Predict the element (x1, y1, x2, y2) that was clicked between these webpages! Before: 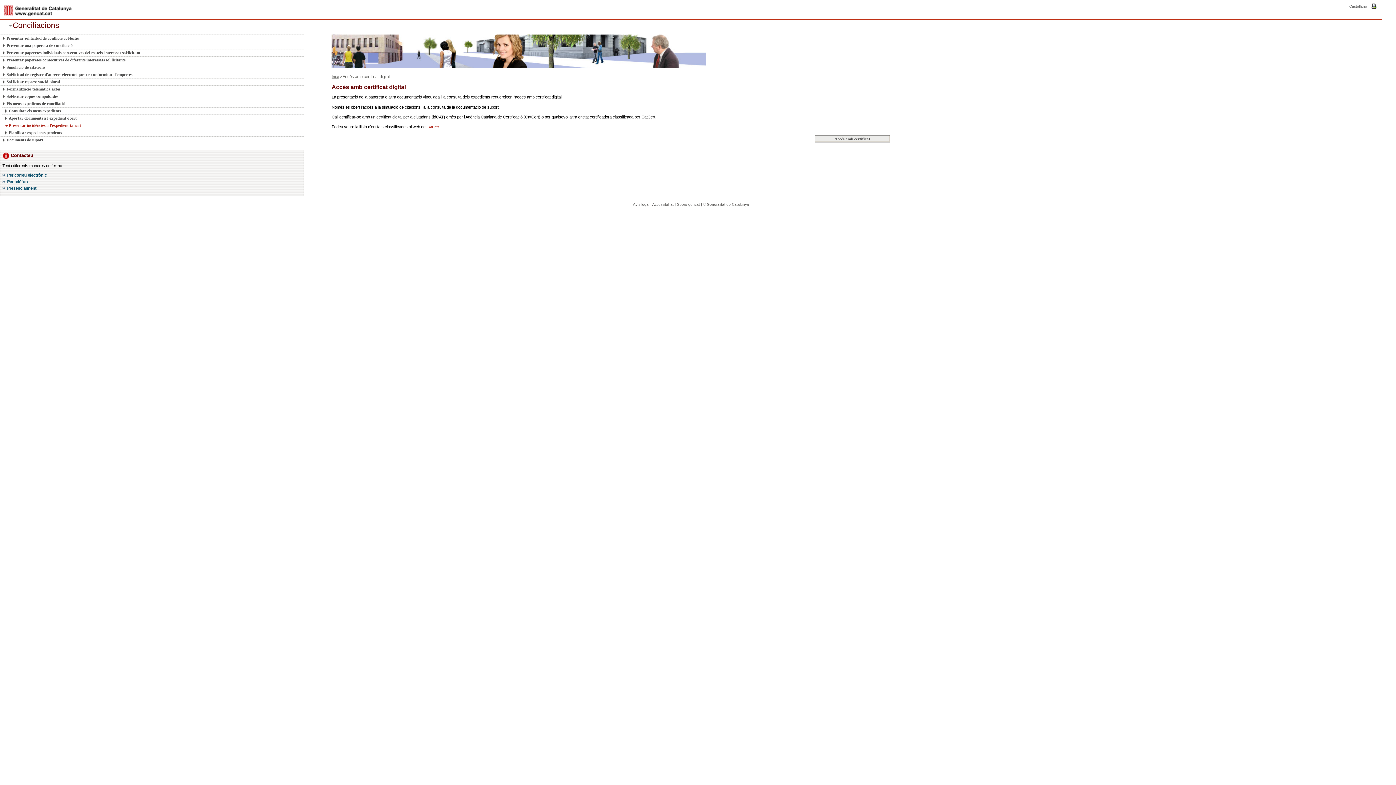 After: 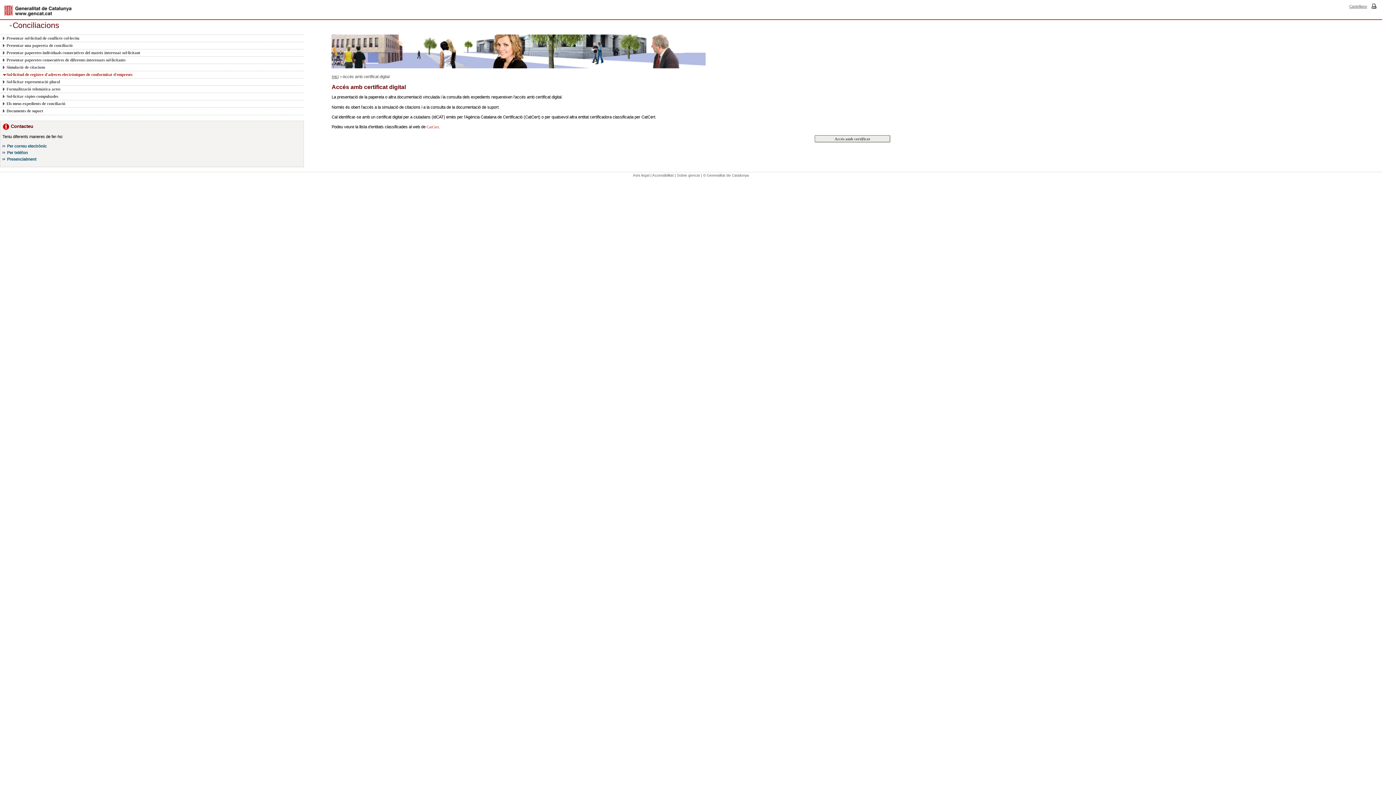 Action: label: Sol·licitud de registre d'adreces electròniques de conformitat d'empreses bbox: (2, 70, 295, 78)